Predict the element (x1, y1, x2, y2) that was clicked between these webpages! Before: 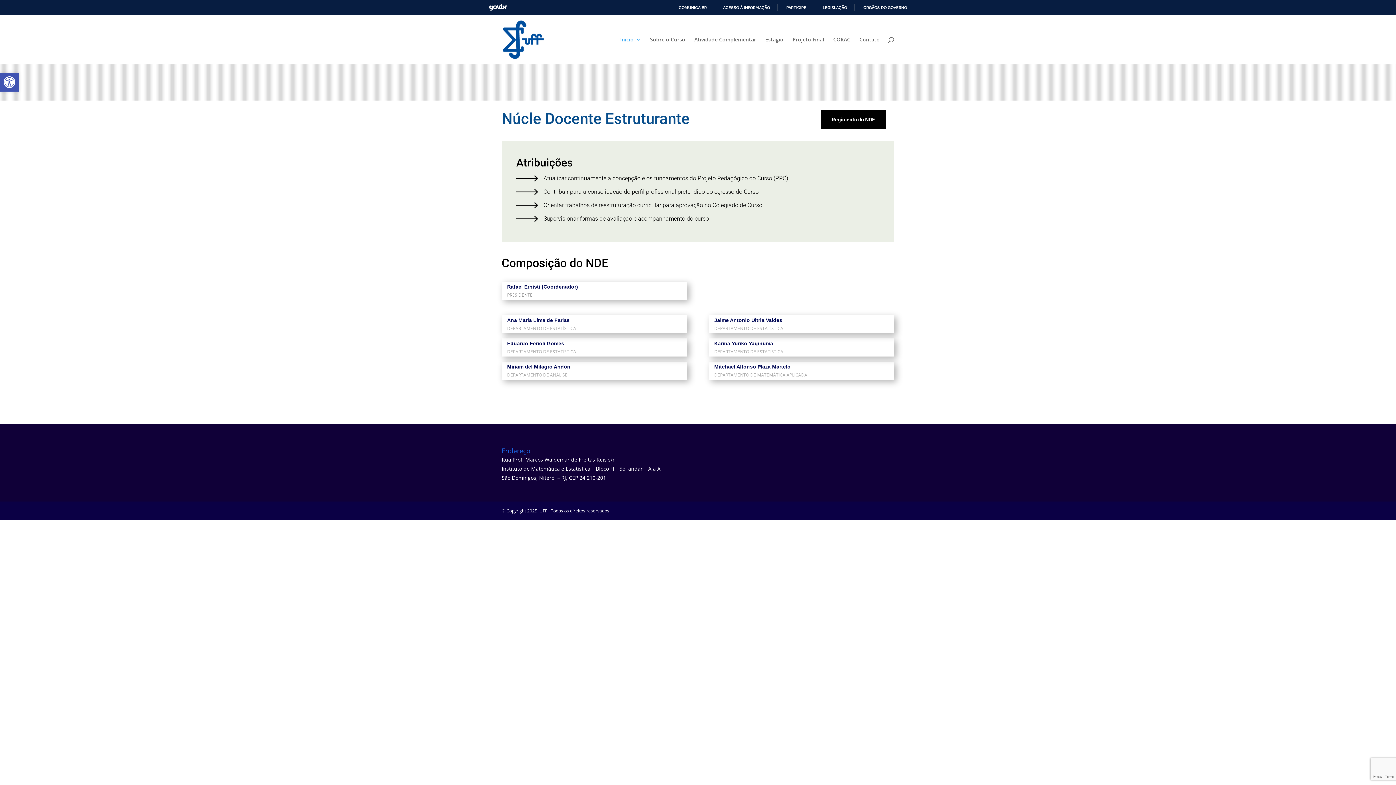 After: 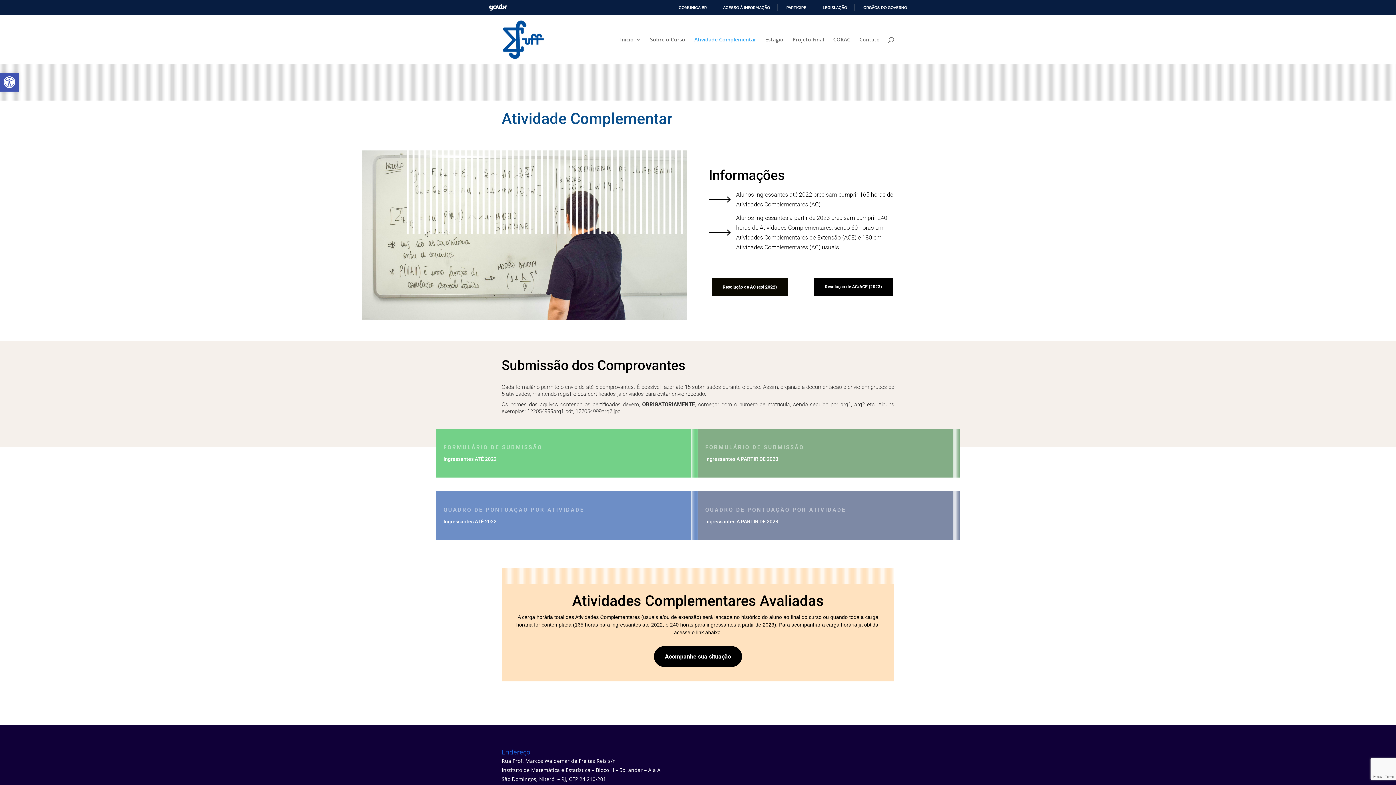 Action: label: Atividade Complementar bbox: (694, 36, 756, 63)